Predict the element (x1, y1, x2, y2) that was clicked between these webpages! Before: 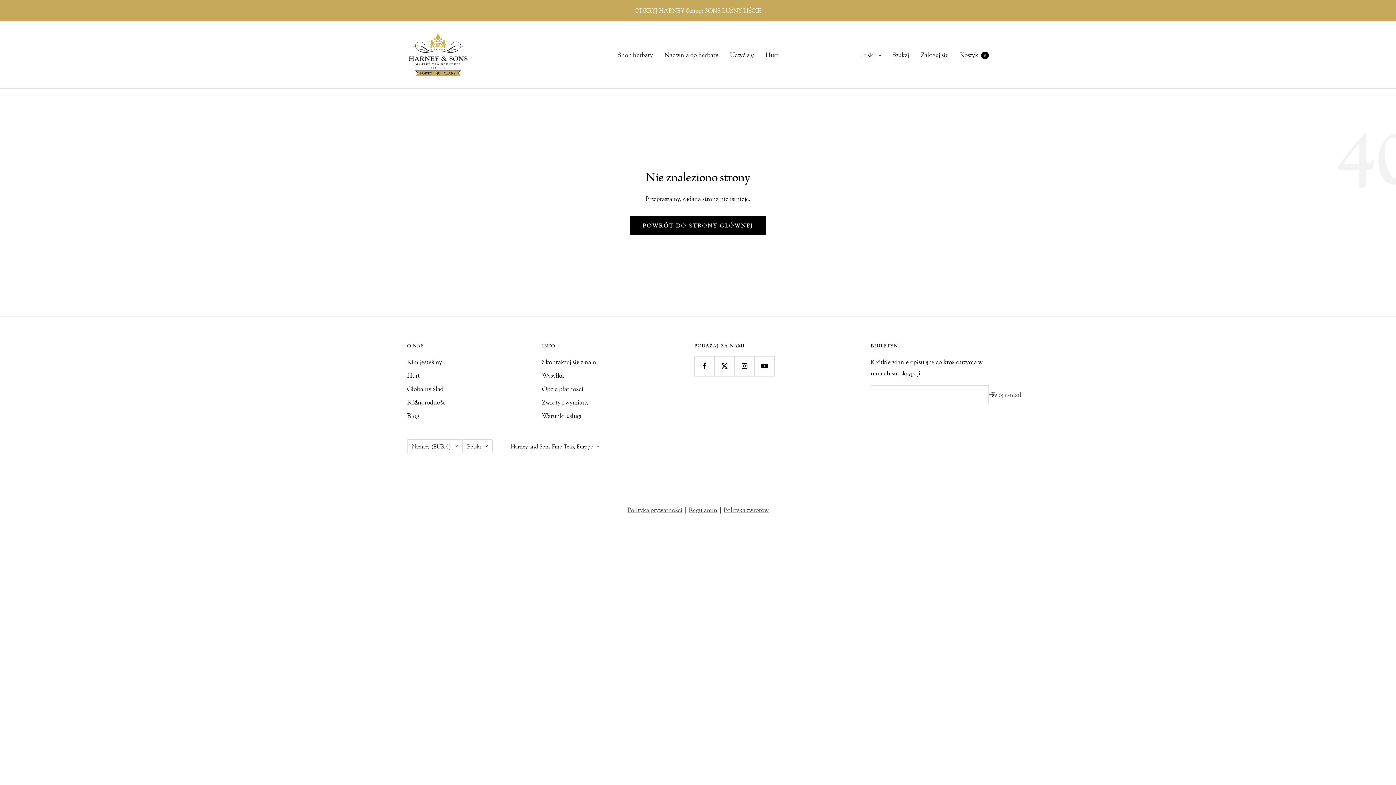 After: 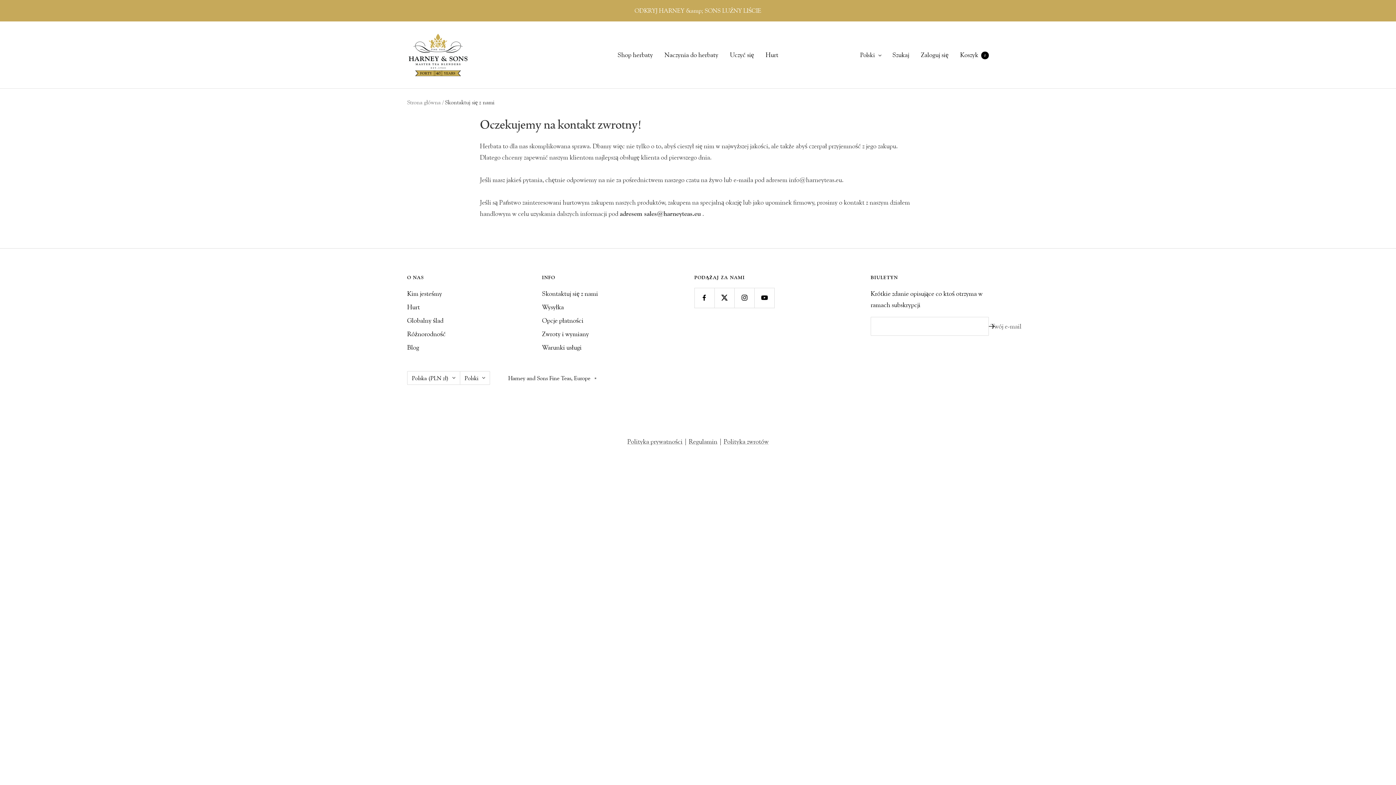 Action: bbox: (542, 356, 598, 367) label: Skontaktuj się z nami